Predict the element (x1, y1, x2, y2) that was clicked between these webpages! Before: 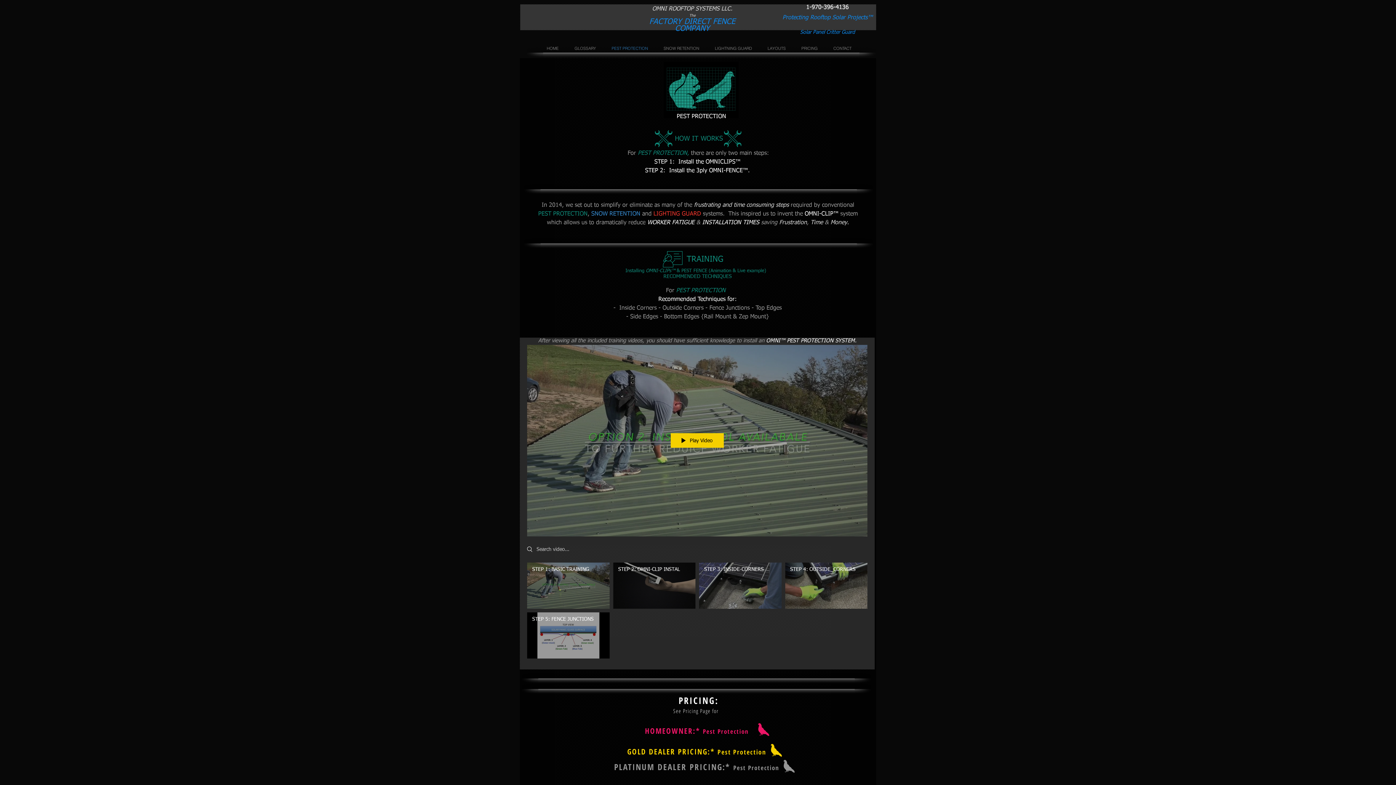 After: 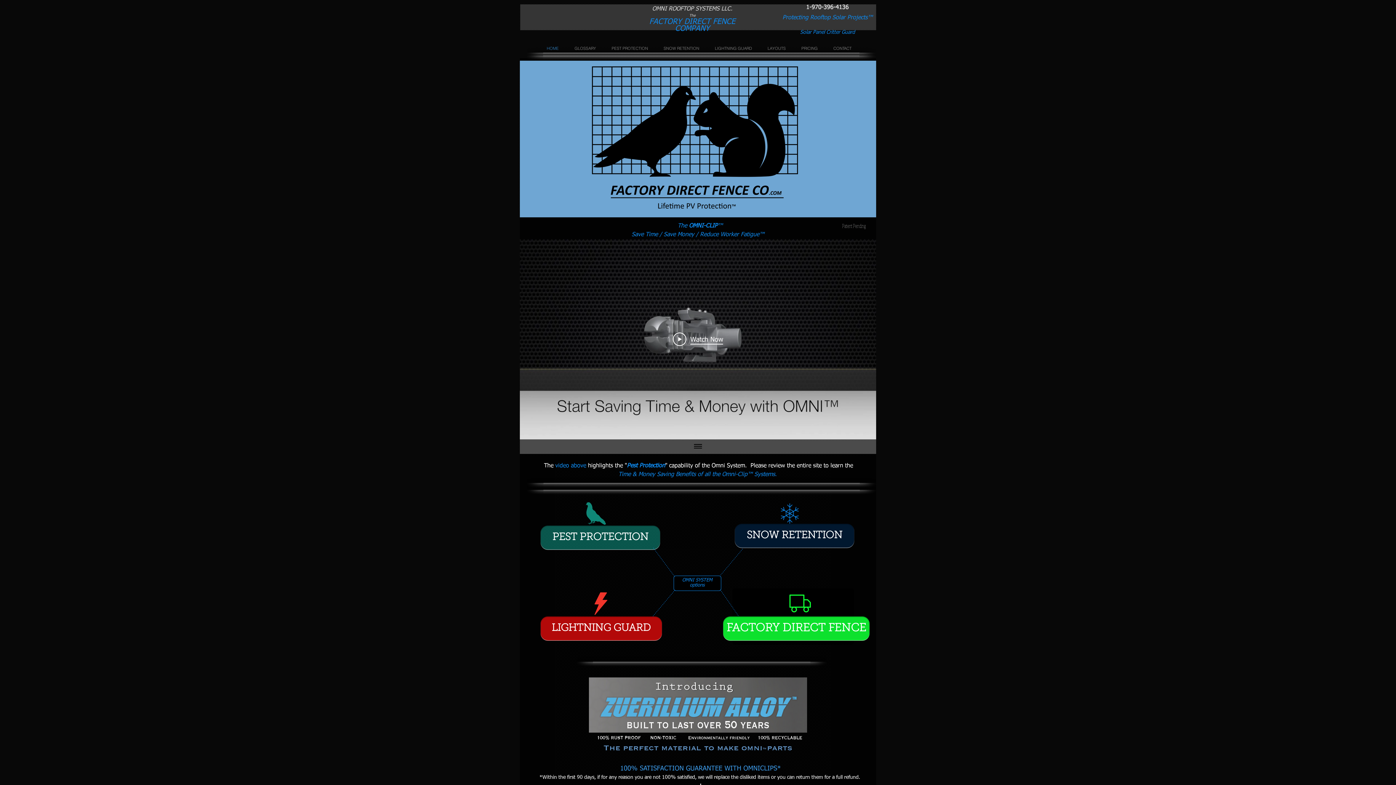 Action: bbox: (689, 13, 695, 17) label: The